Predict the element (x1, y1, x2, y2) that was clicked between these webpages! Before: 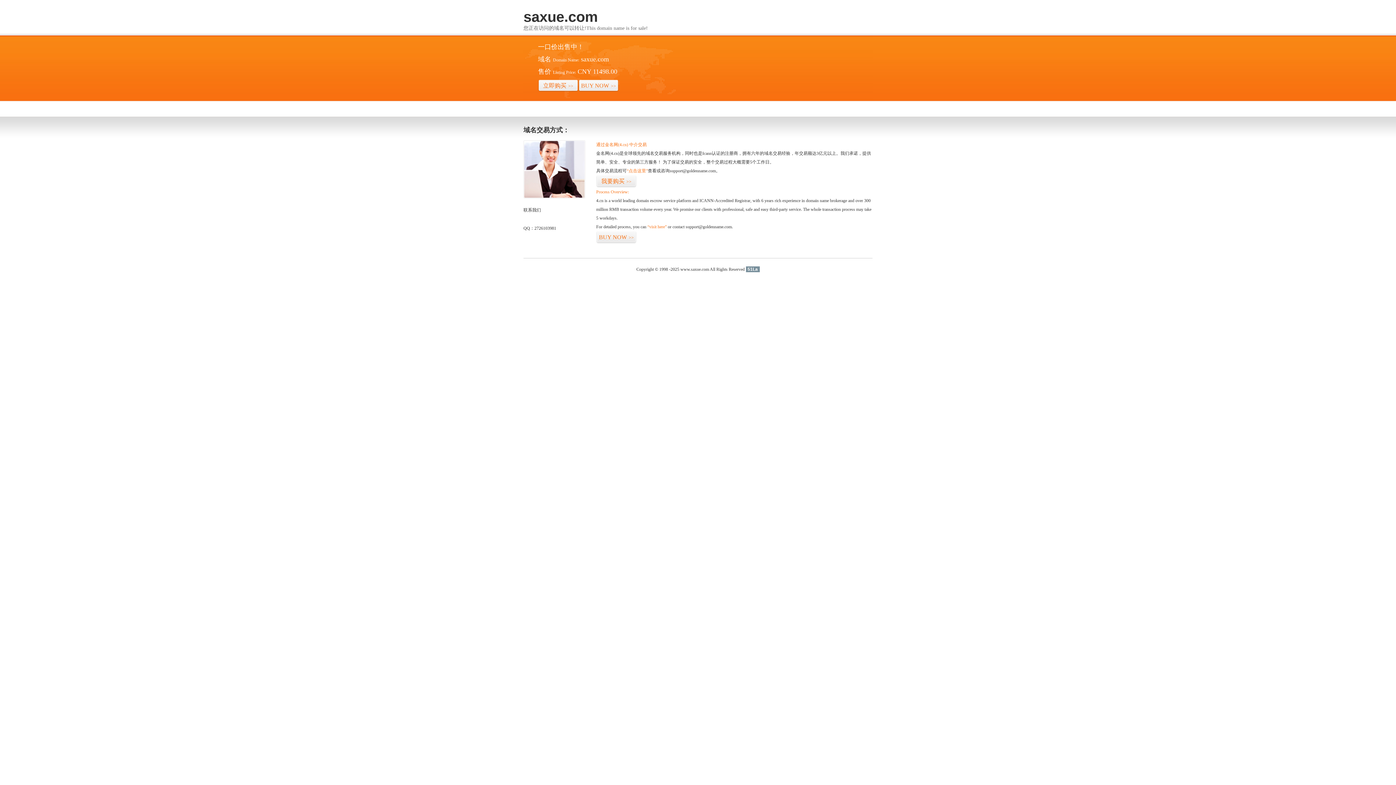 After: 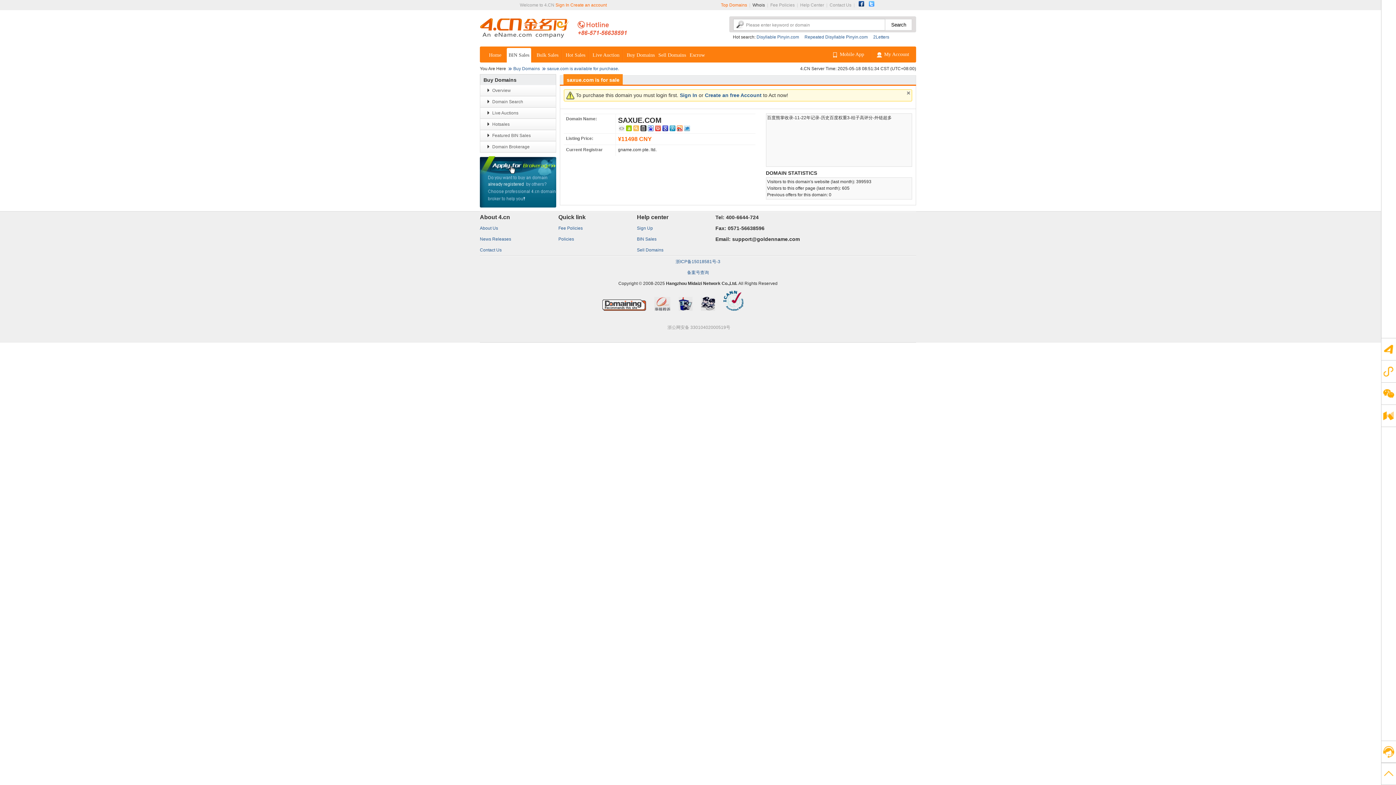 Action: label: BUY NOW>> bbox: (596, 231, 636, 243)